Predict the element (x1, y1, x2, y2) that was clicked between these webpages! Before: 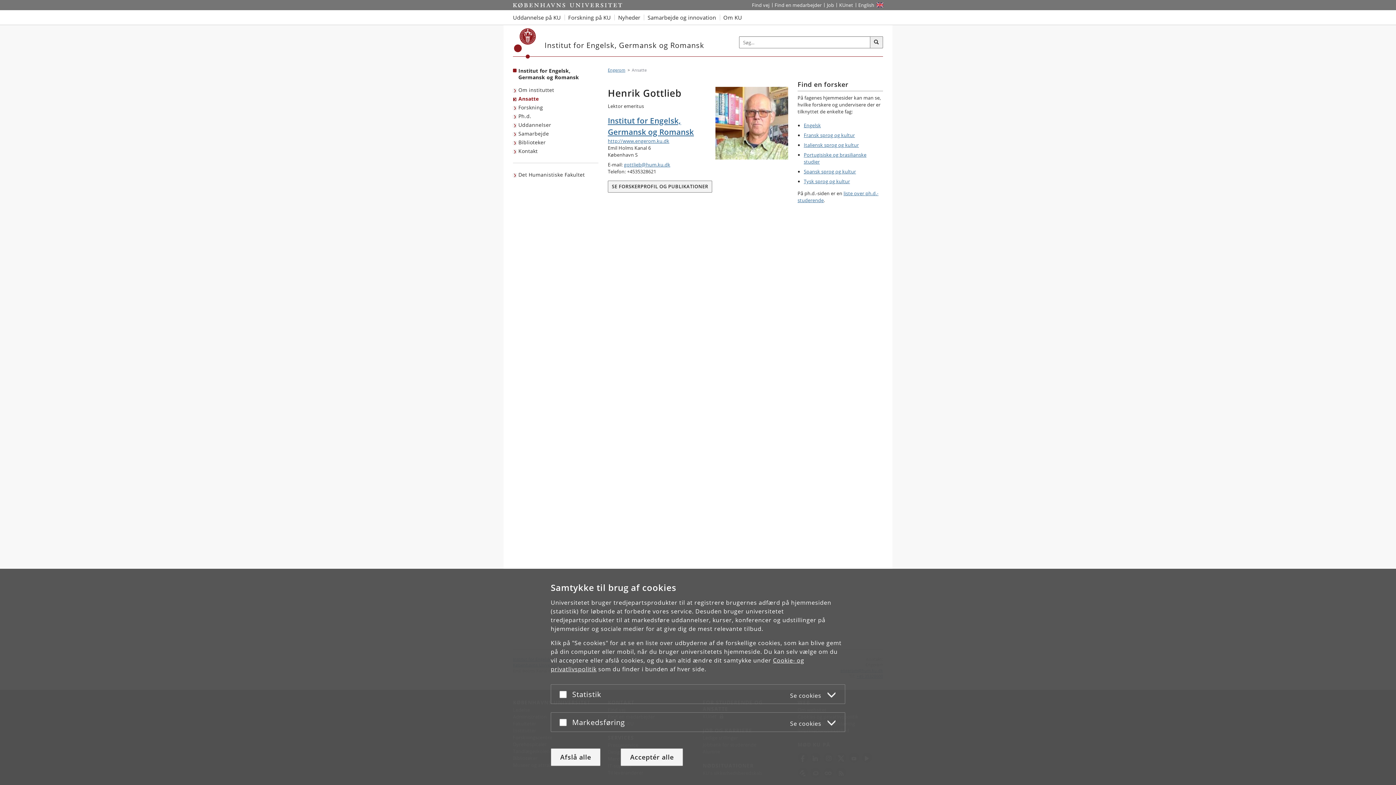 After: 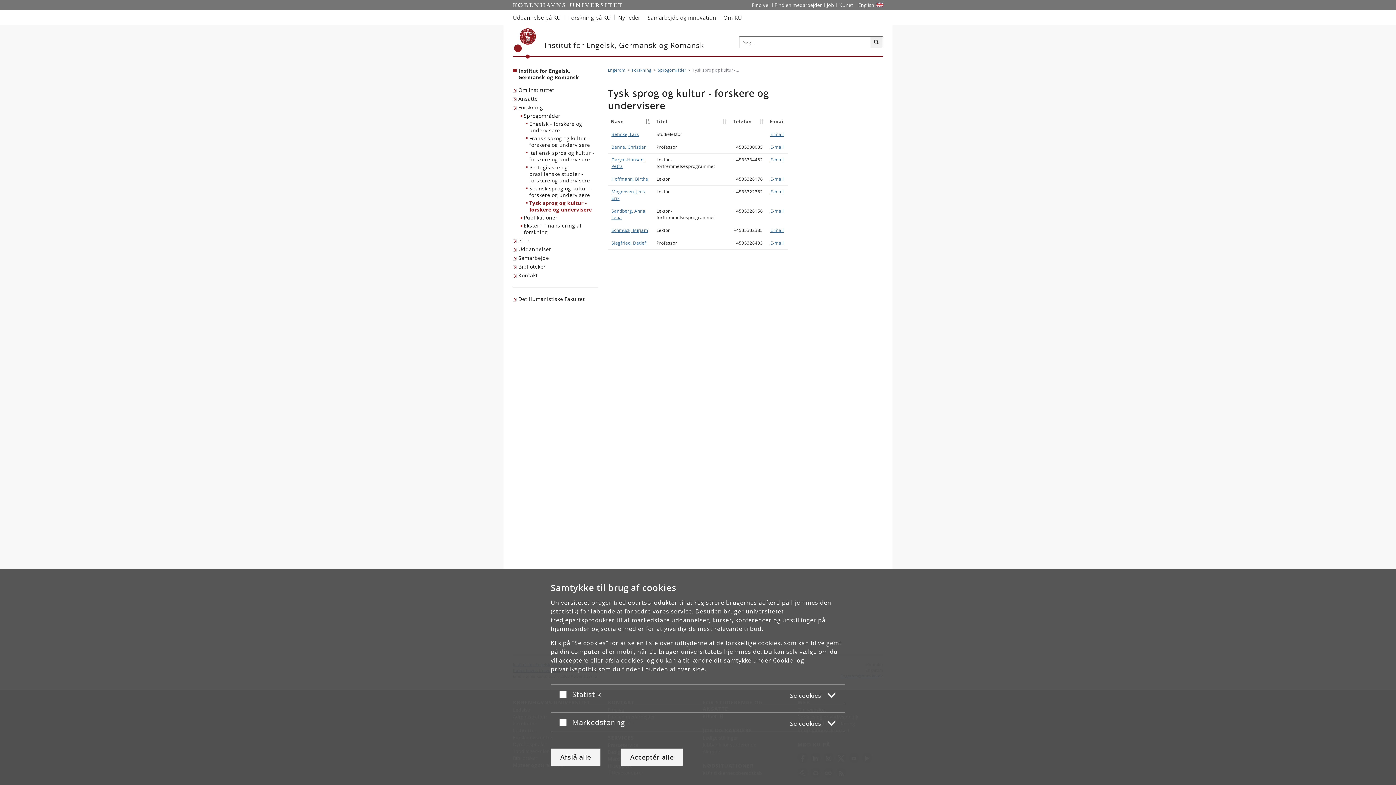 Action: bbox: (804, 178, 850, 184) label: Tysk sprog og kultur